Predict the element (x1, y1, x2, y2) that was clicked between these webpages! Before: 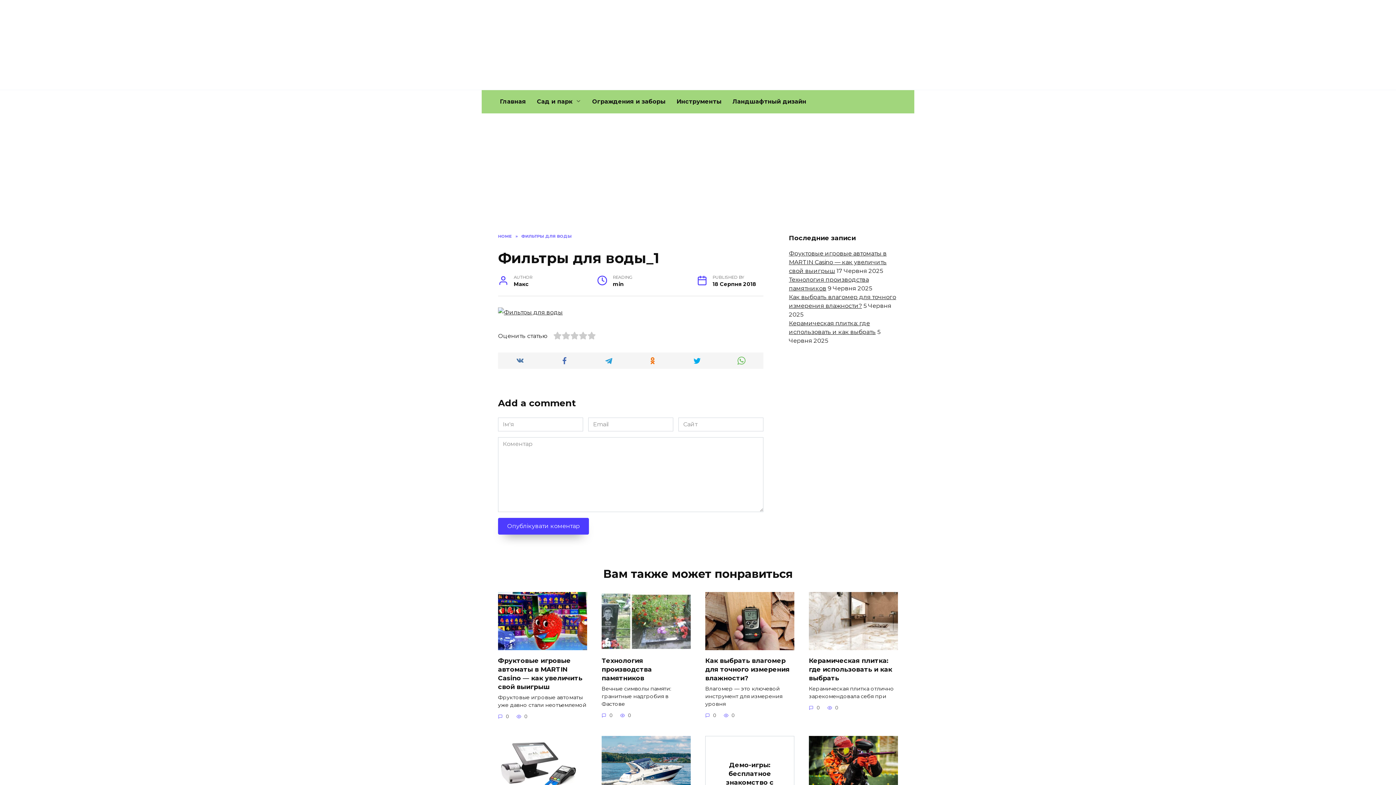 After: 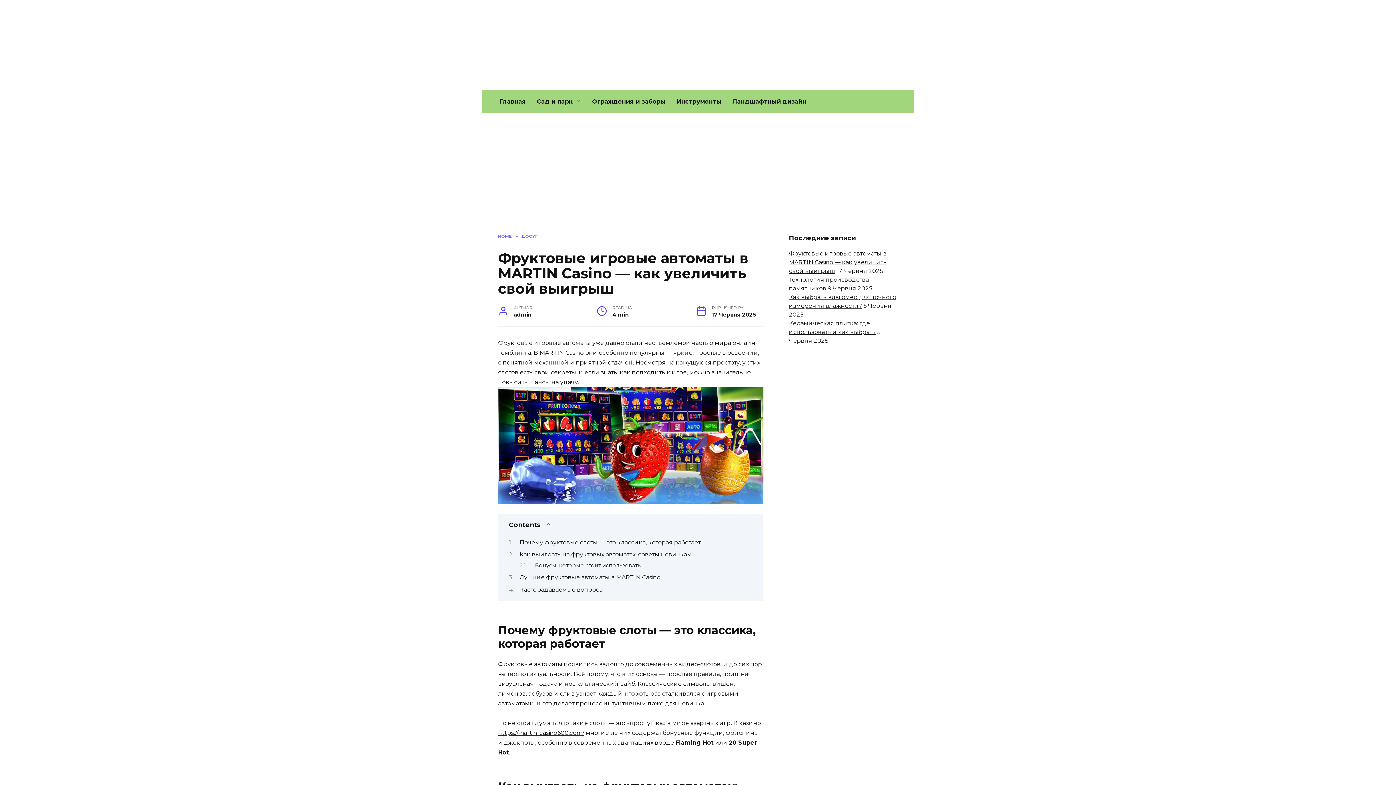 Action: label: Фруктовые игровые автоматы в MARTIN Casino — как увеличить свой выигрыш bbox: (789, 250, 886, 274)